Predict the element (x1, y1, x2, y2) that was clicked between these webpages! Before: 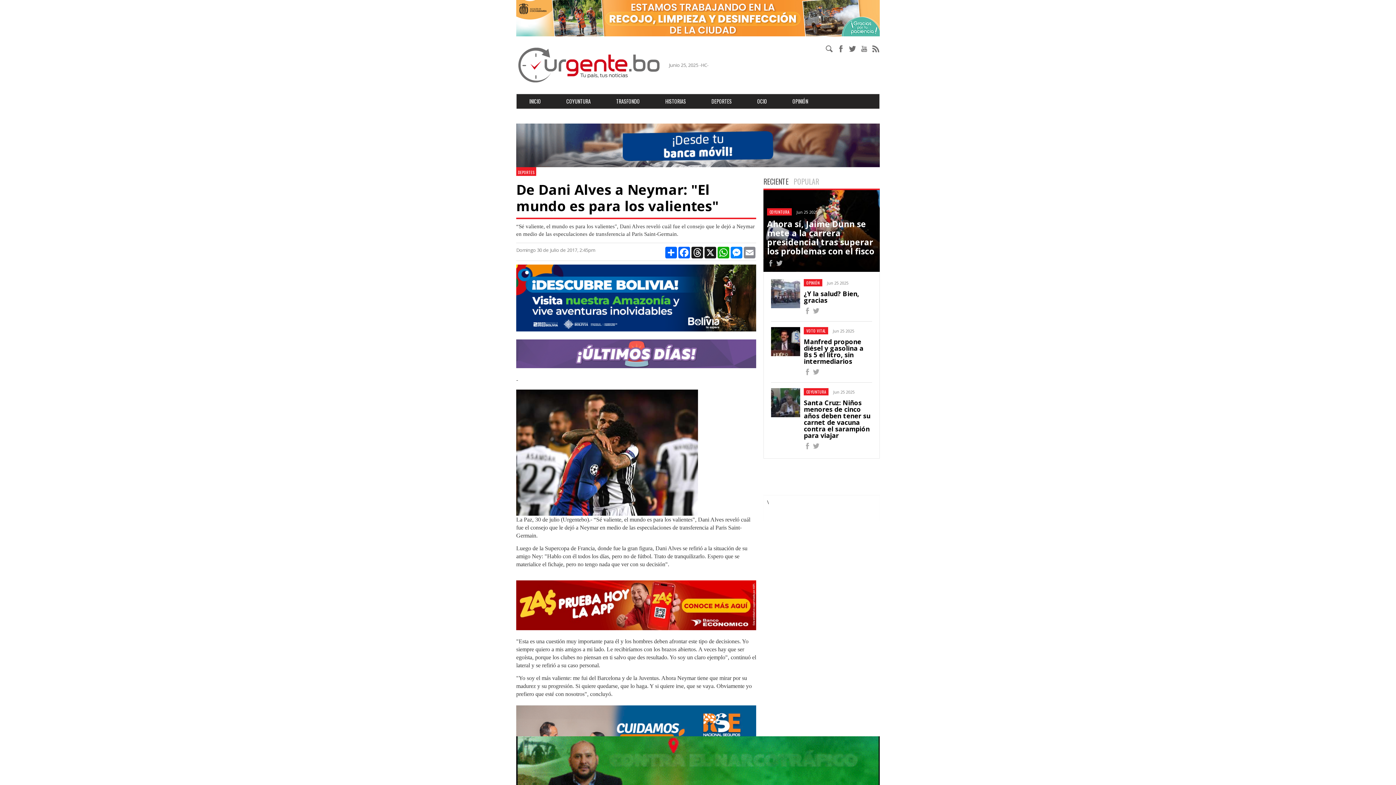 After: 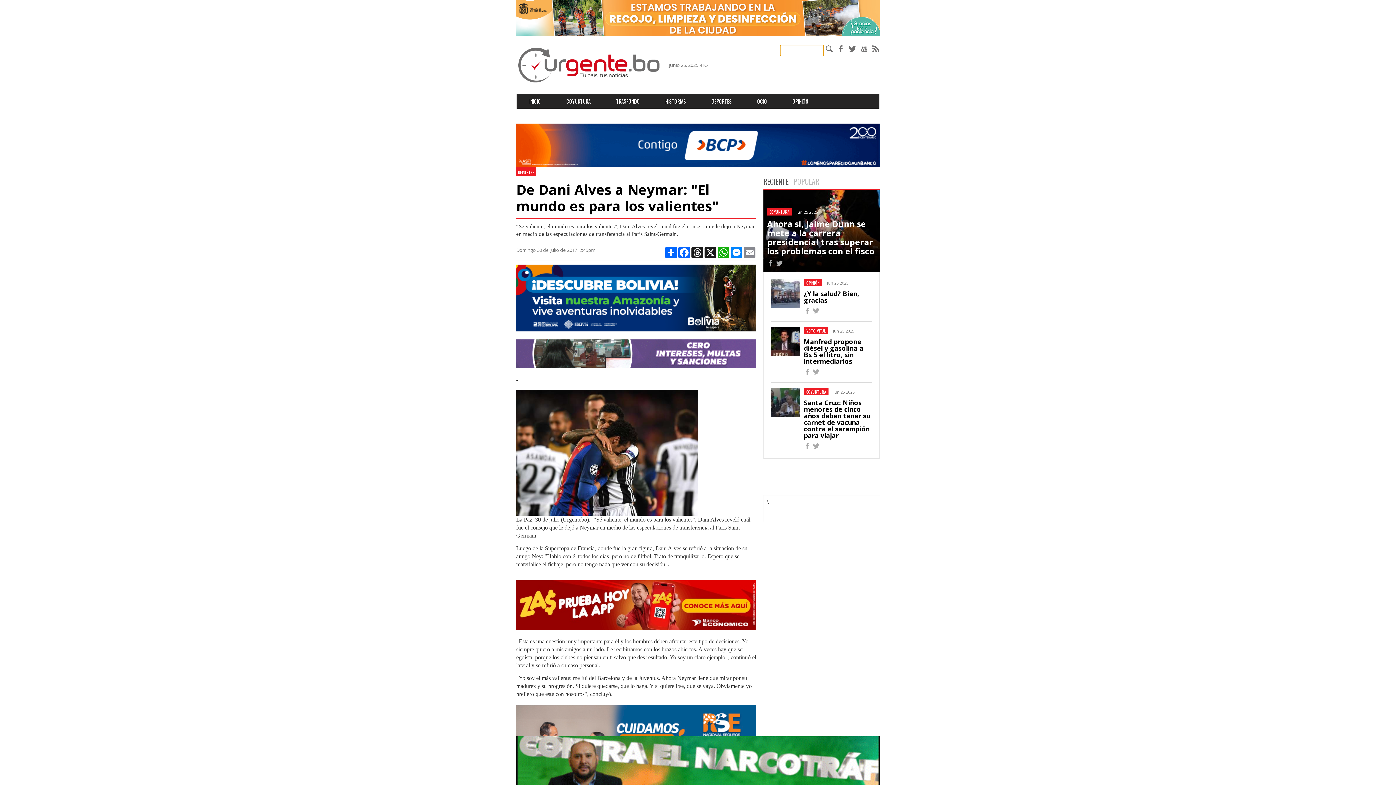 Action: bbox: (825, 43, 833, 54)